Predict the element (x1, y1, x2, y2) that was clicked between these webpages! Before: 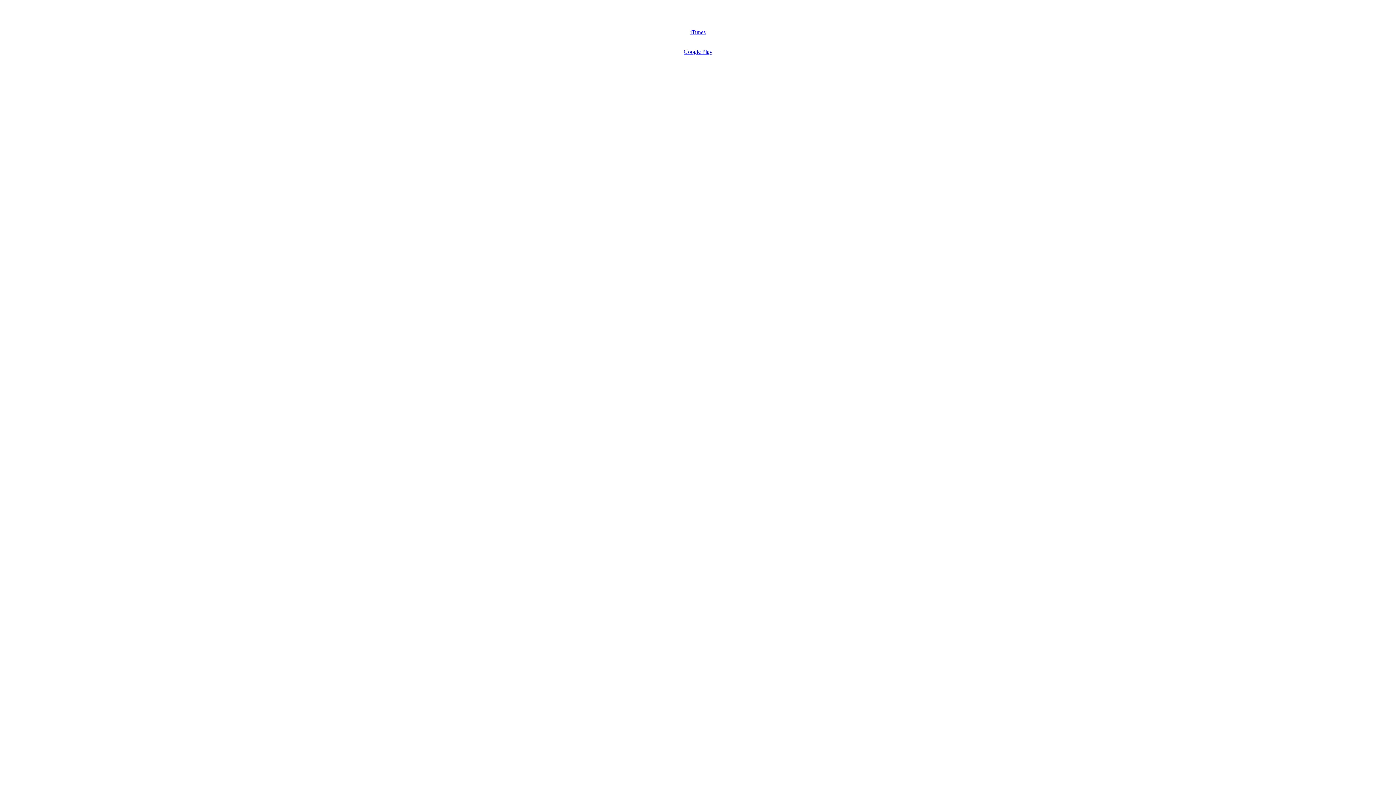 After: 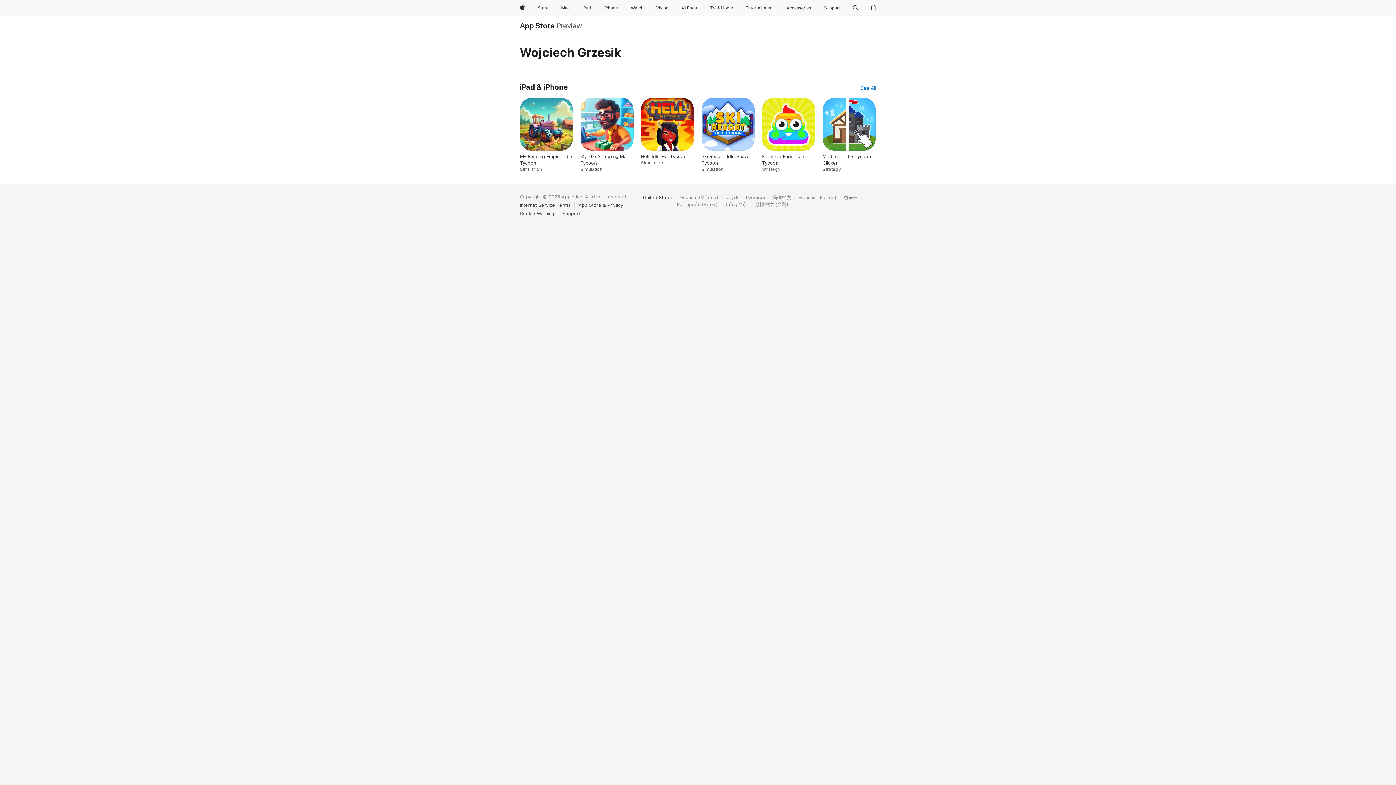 Action: bbox: (690, 29, 705, 35) label: iTunes